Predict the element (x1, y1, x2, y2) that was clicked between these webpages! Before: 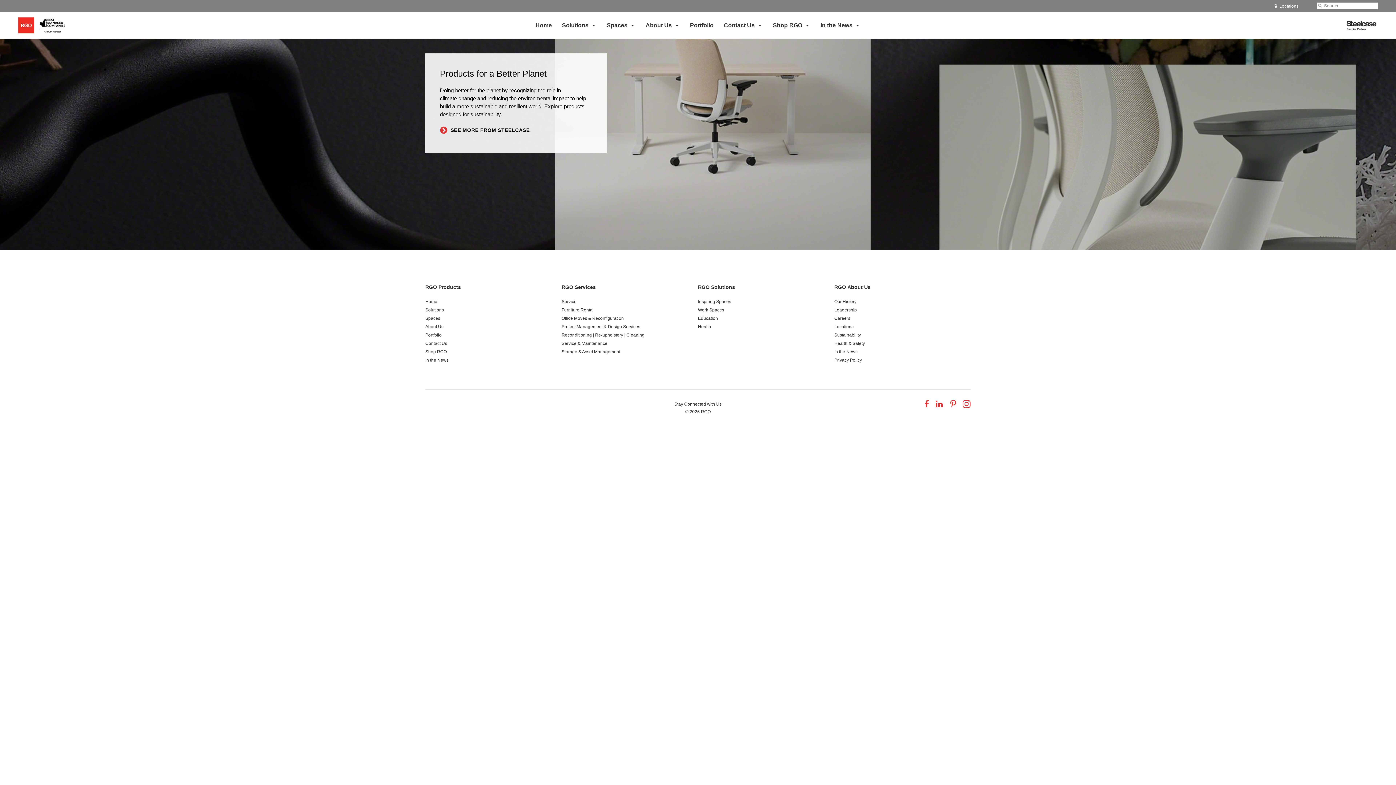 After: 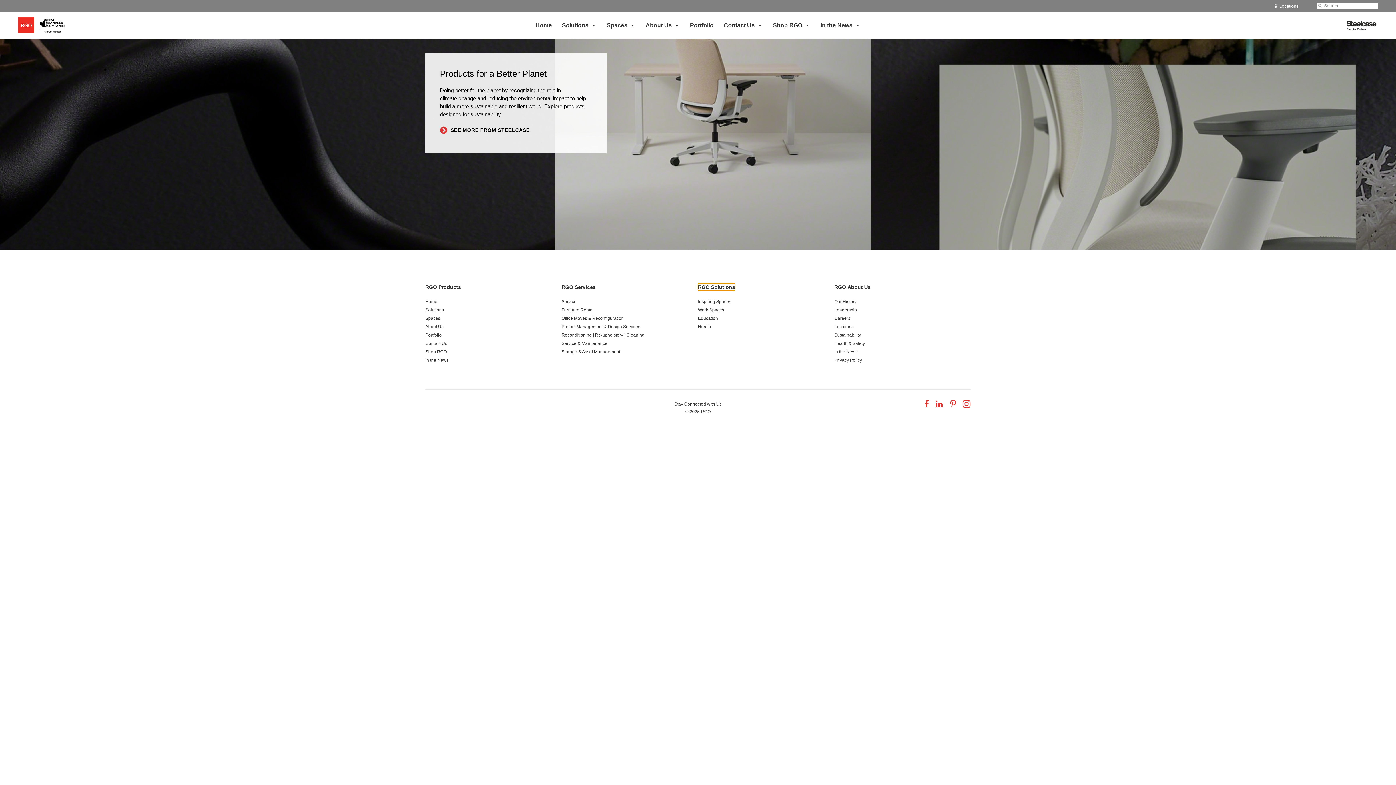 Action: label: RGO Solutions bbox: (698, 283, 735, 290)